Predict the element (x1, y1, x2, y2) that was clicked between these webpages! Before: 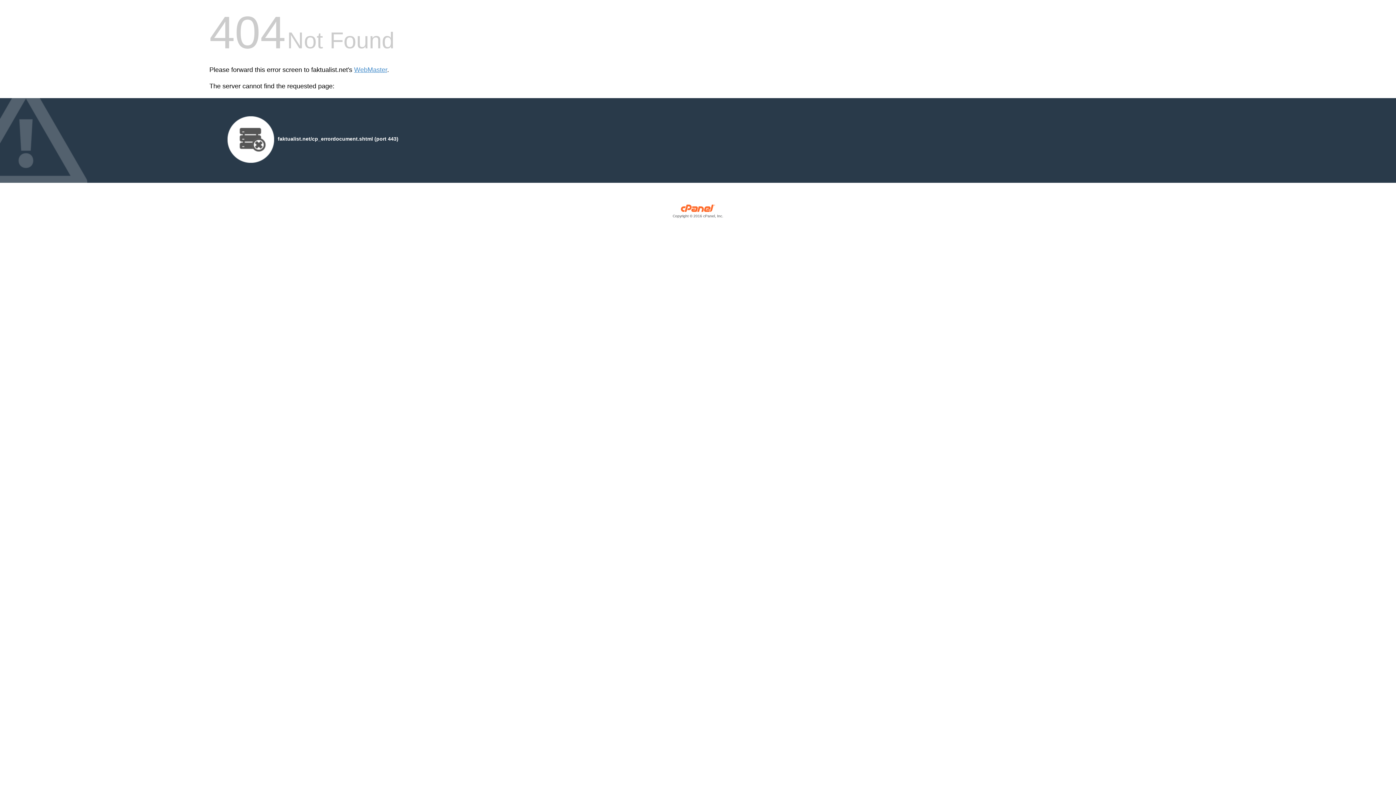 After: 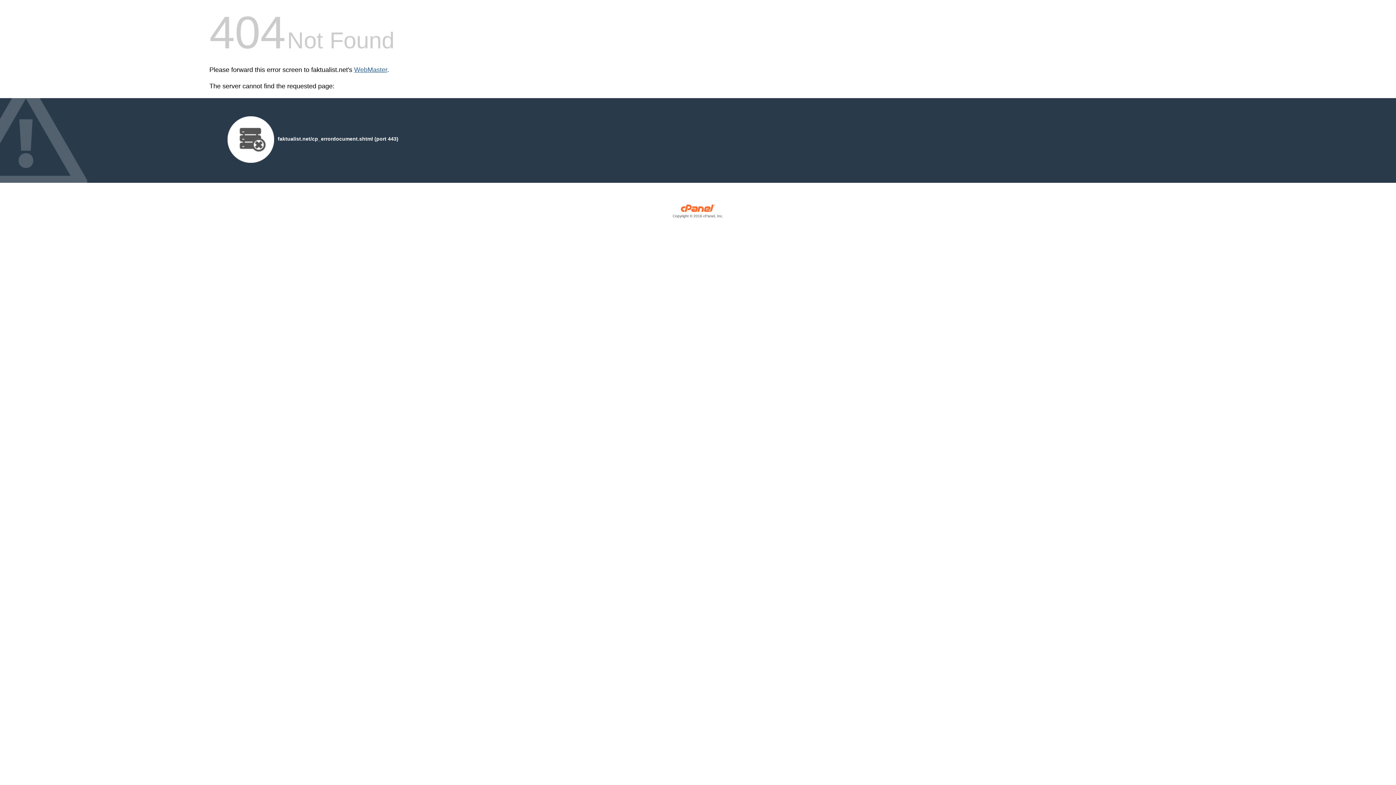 Action: bbox: (354, 66, 387, 73) label: WebMaster